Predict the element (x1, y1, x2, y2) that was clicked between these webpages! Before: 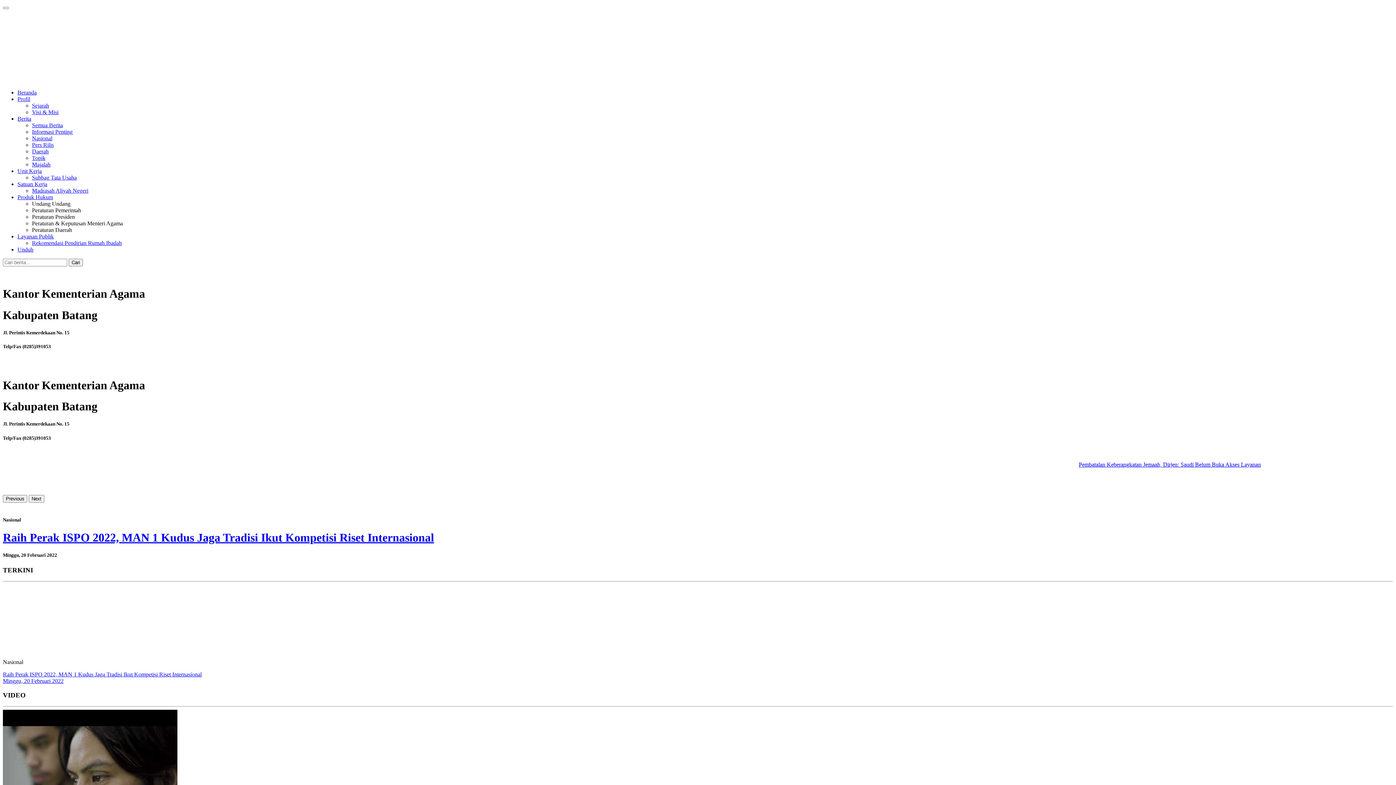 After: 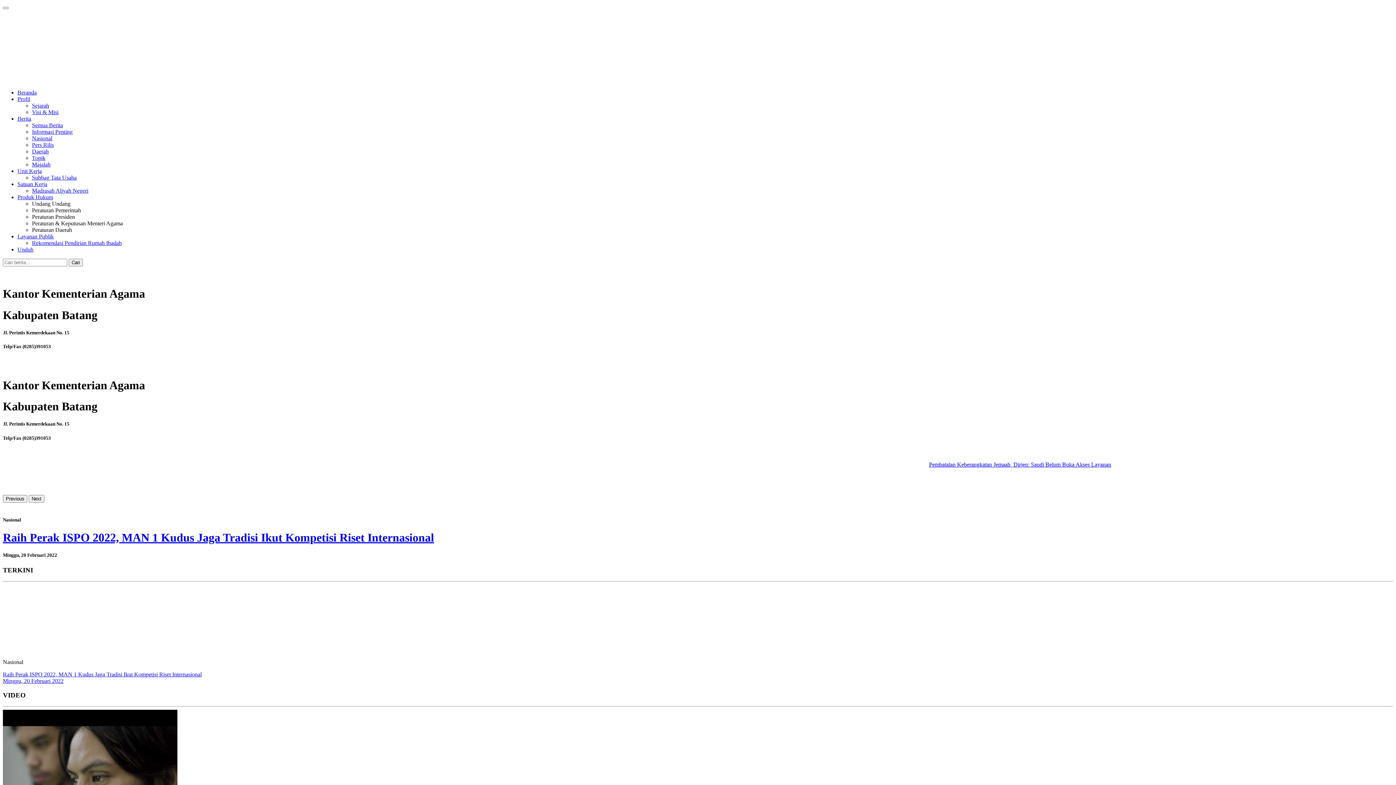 Action: bbox: (17, 89, 36, 95) label: Beranda